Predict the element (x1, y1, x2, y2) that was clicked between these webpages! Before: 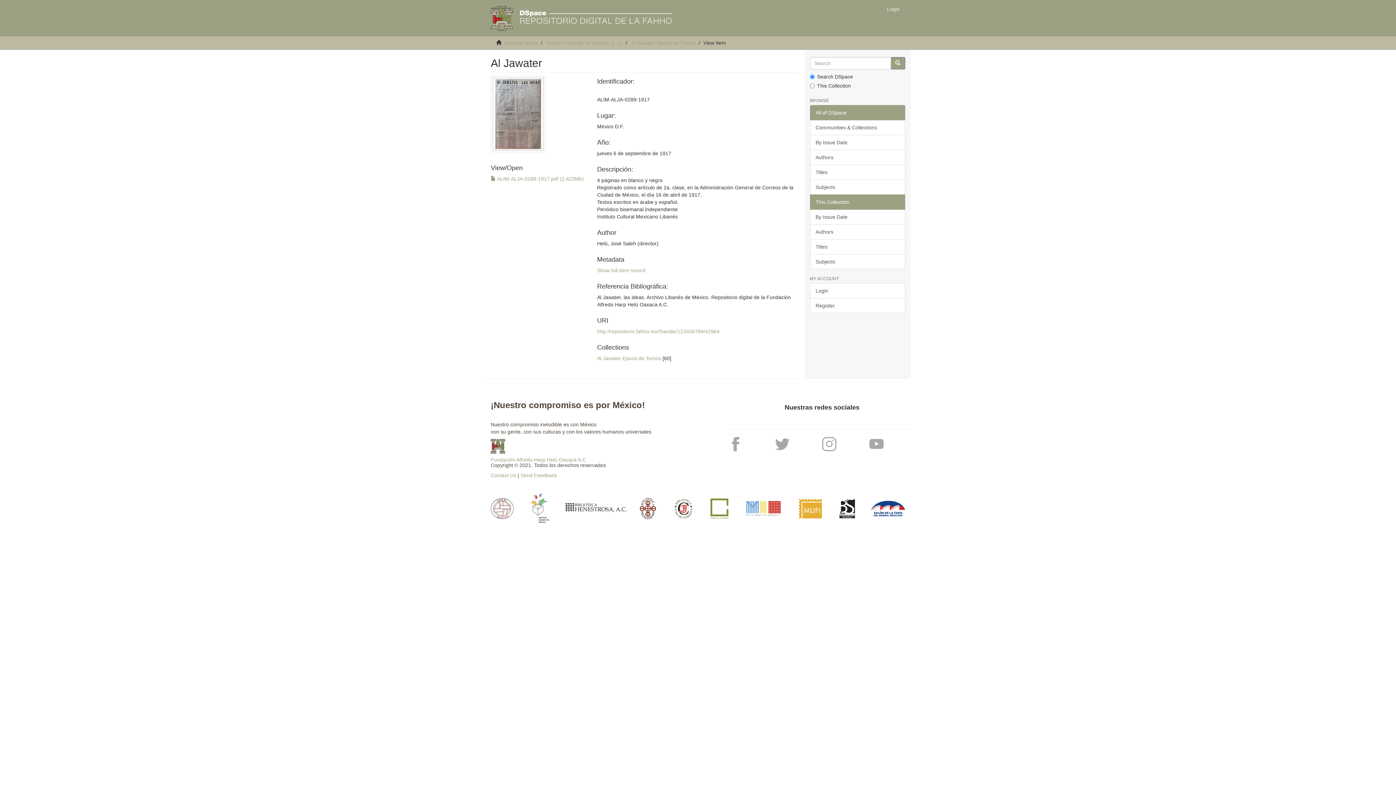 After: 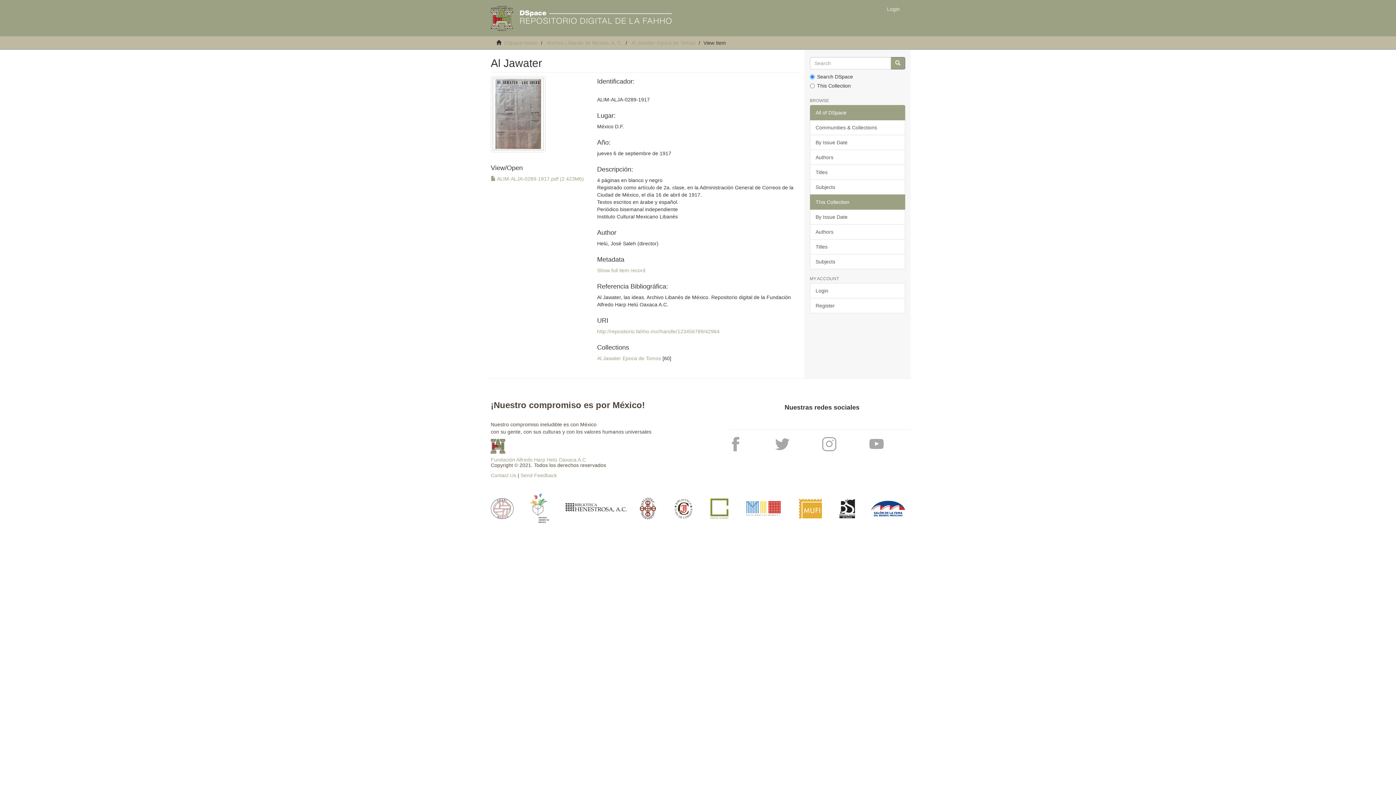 Action: bbox: (810, 194, 905, 209) label: This Collection